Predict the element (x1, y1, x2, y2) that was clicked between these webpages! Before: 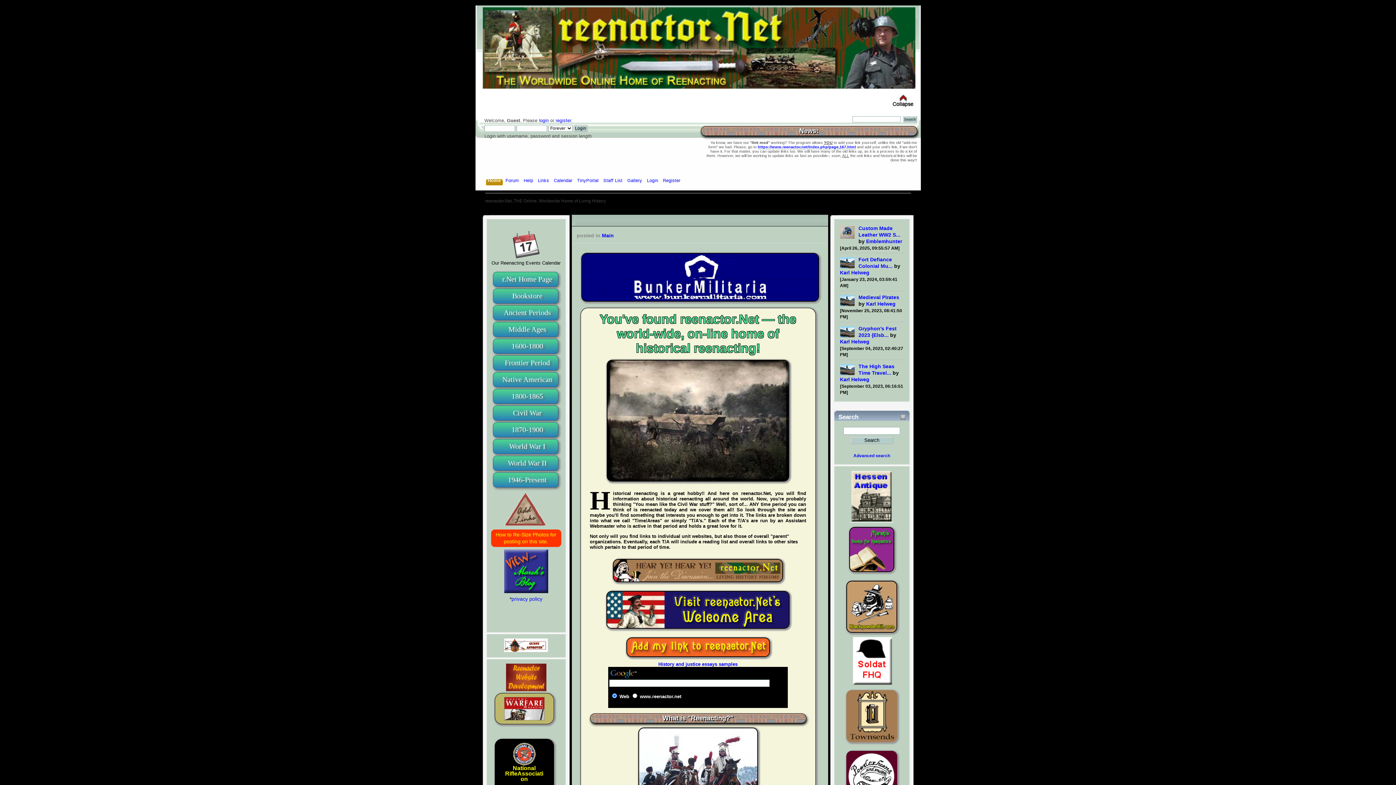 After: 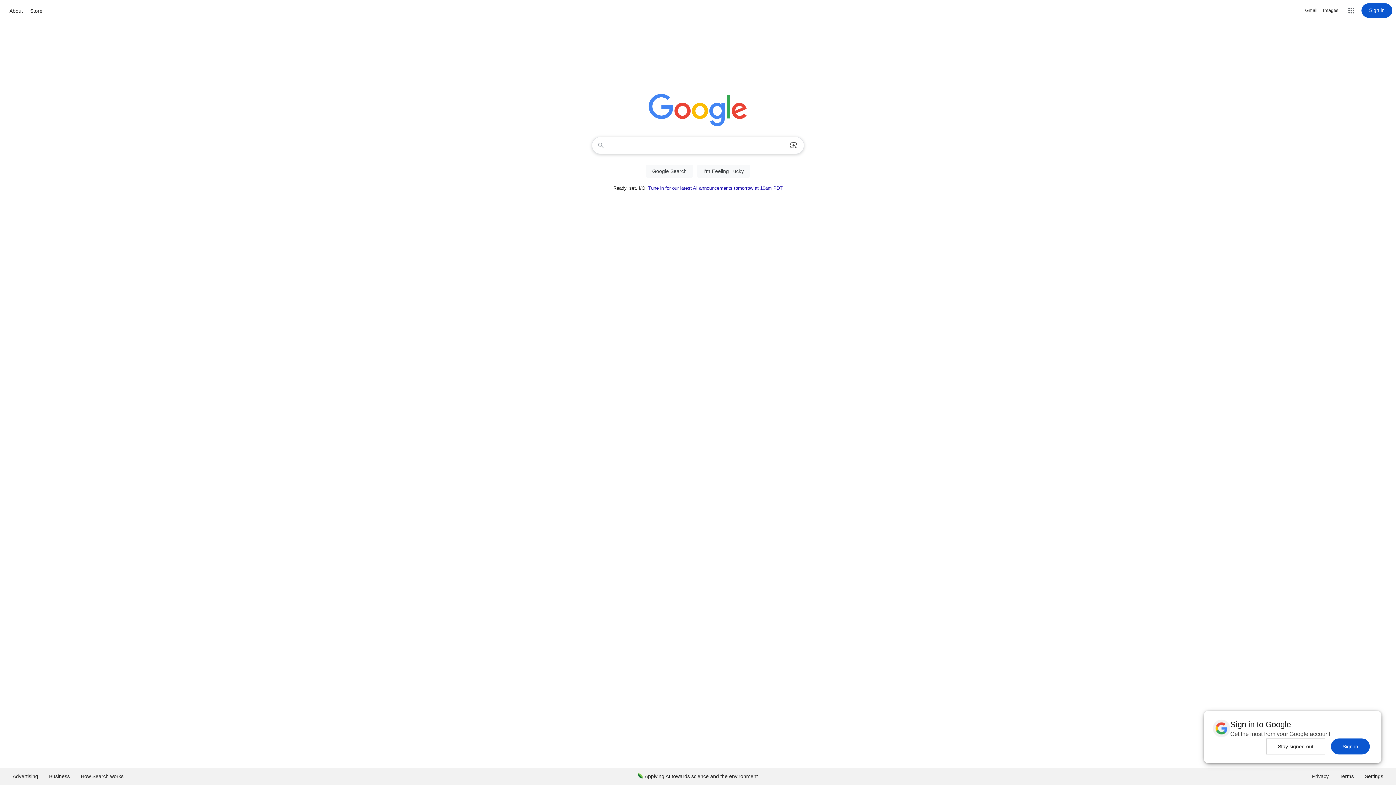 Action: bbox: (609, 675, 636, 681)